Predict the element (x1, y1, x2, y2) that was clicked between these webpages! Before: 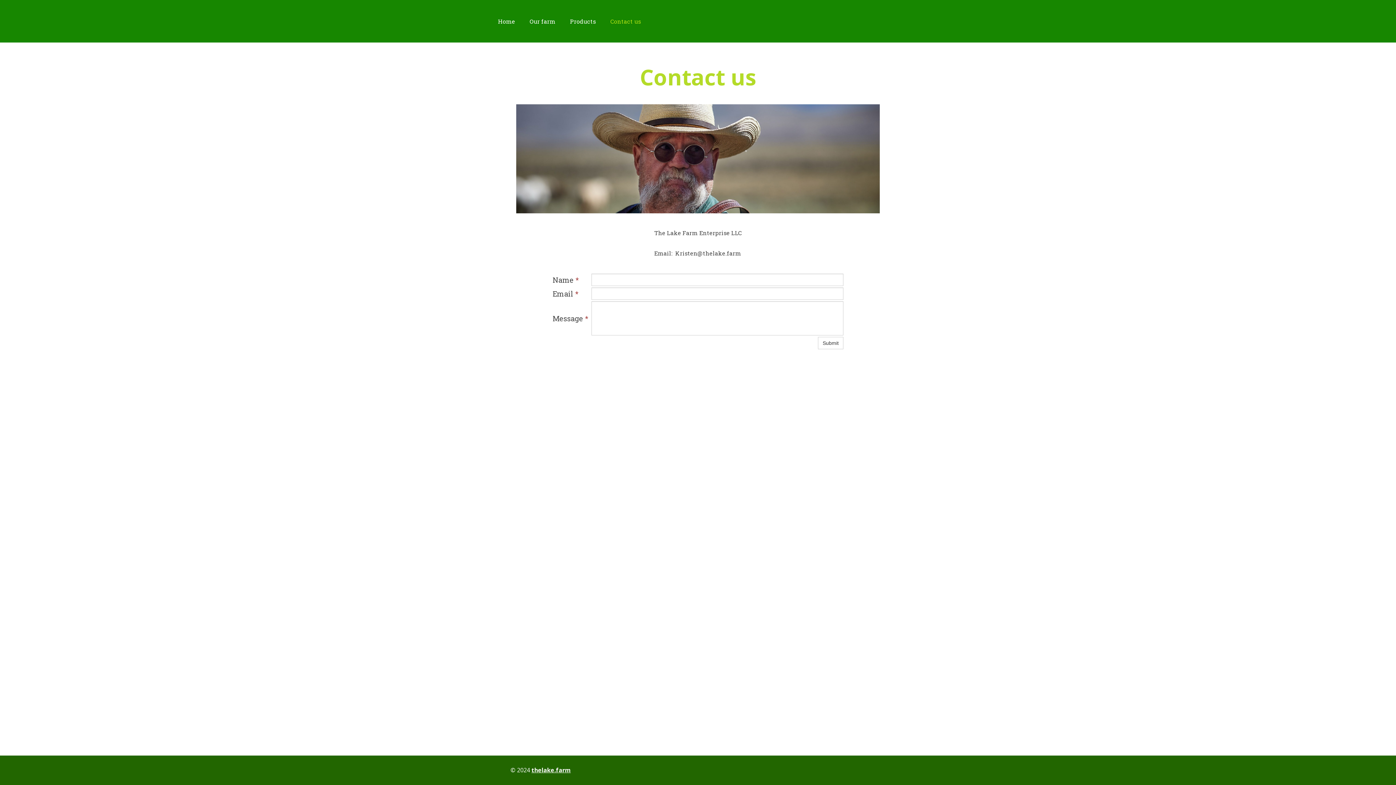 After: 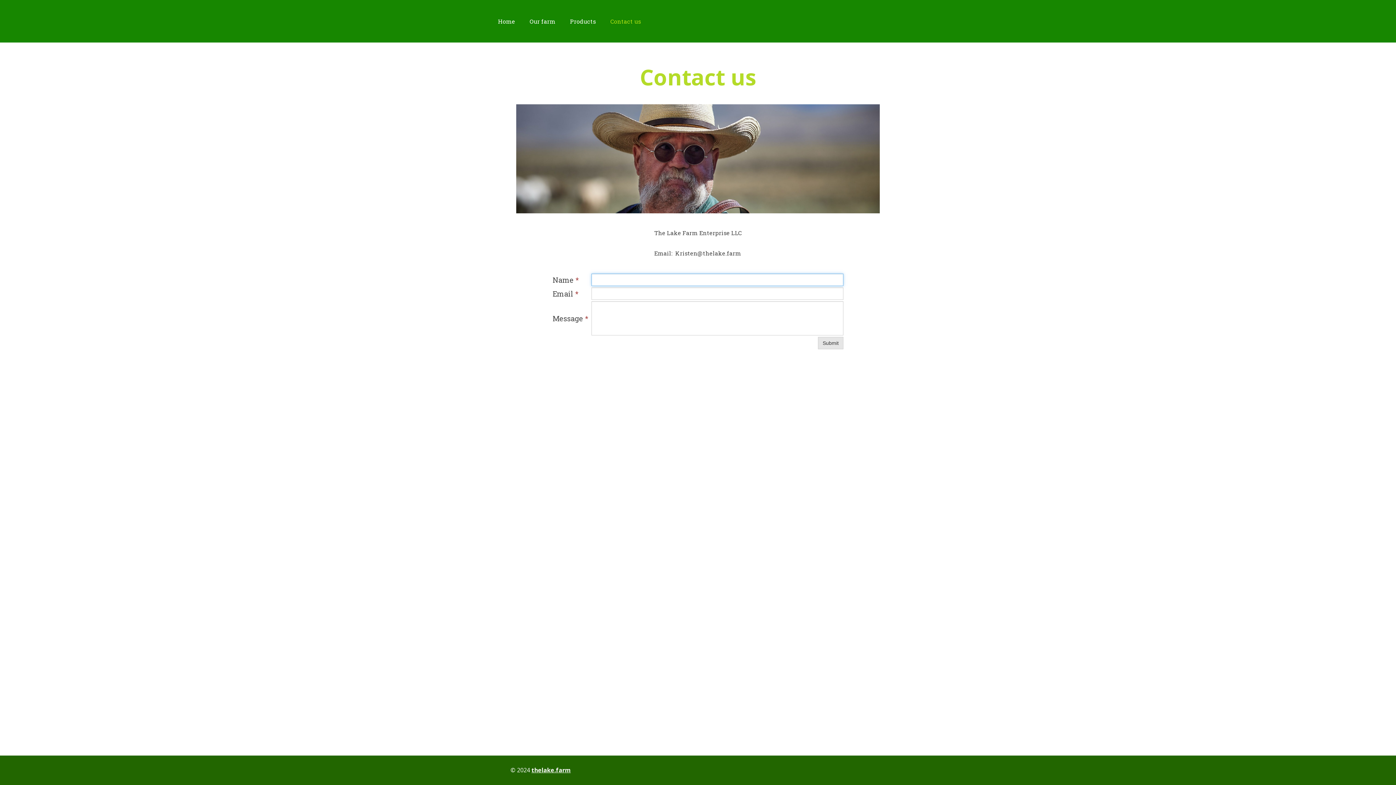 Action: bbox: (818, 337, 843, 349) label: Submit